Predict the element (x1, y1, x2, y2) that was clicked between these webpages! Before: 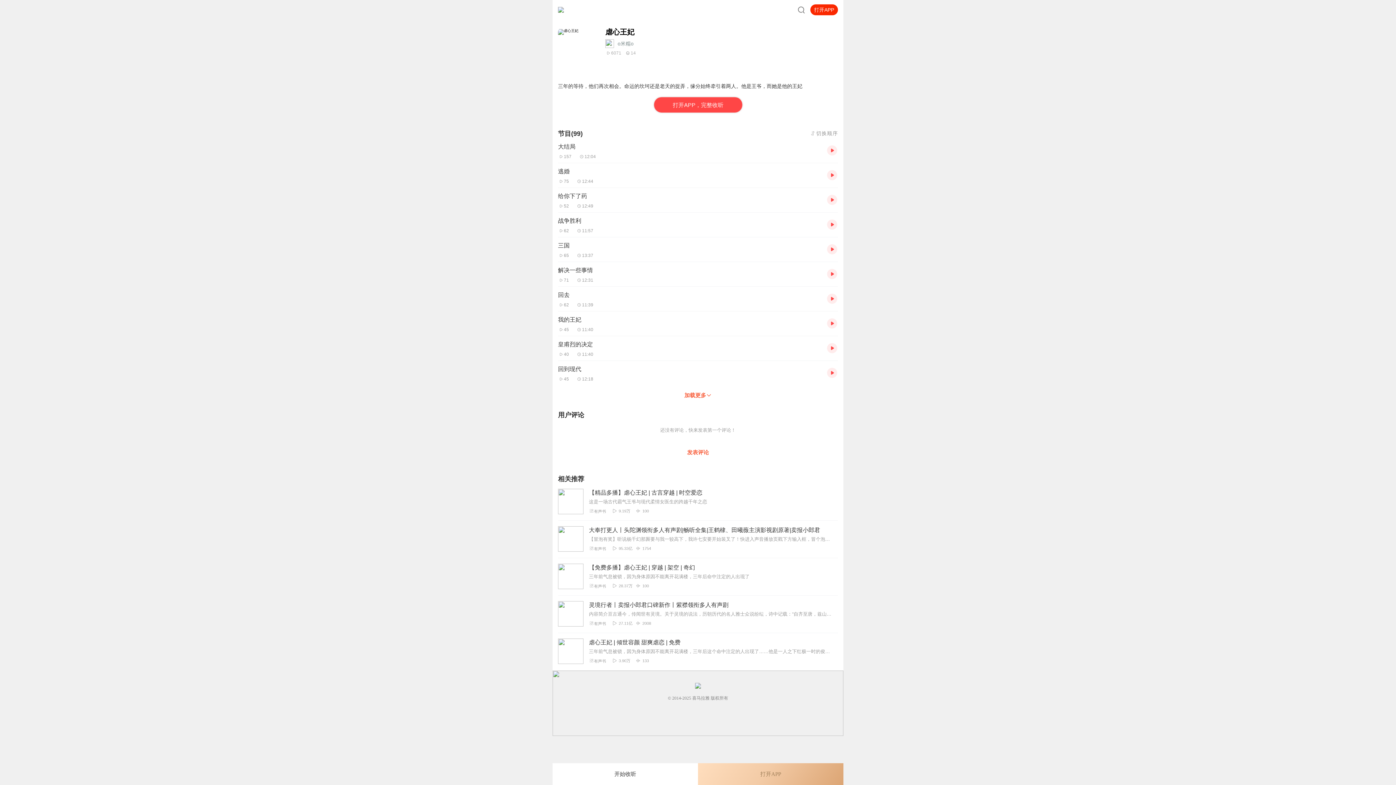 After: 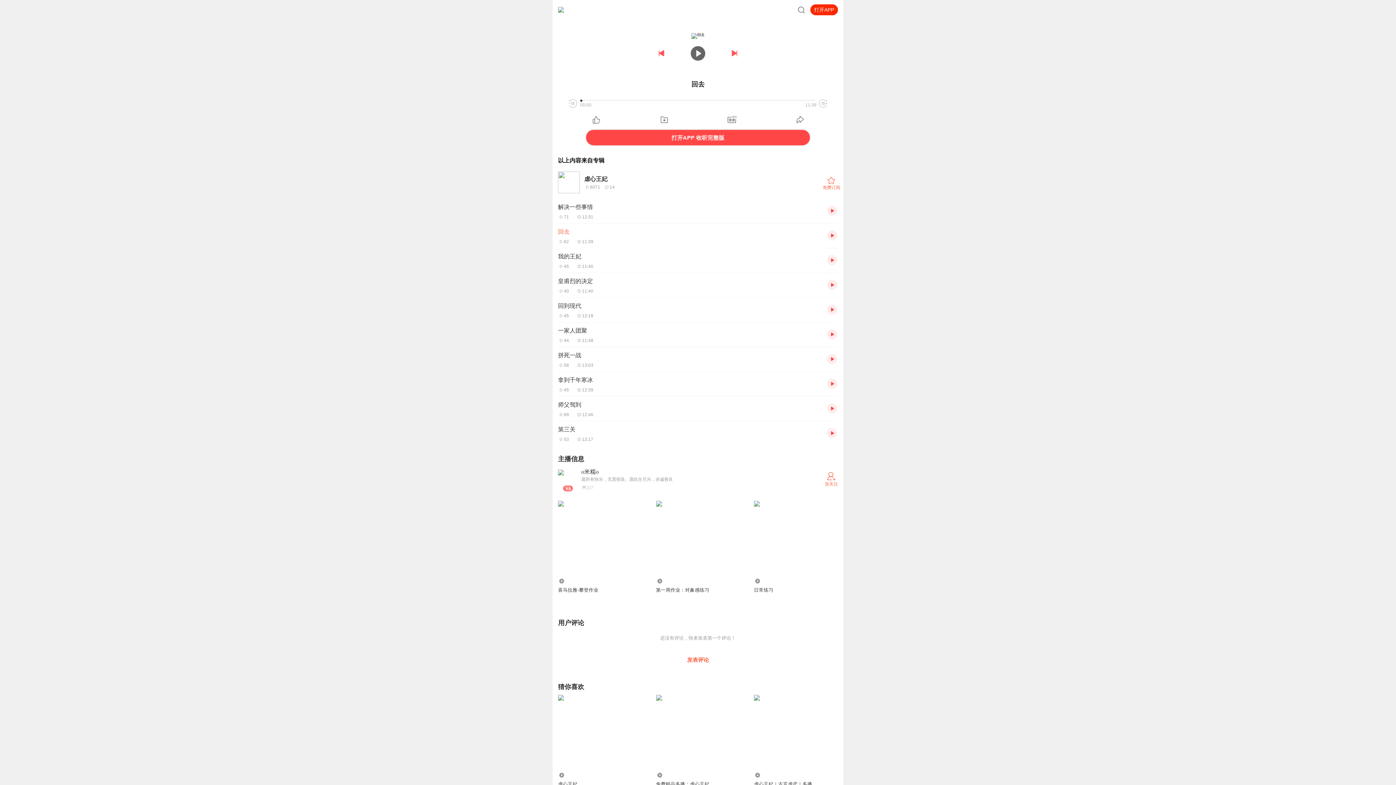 Action: bbox: (558, 290, 821, 307) label: 回去
6211:39